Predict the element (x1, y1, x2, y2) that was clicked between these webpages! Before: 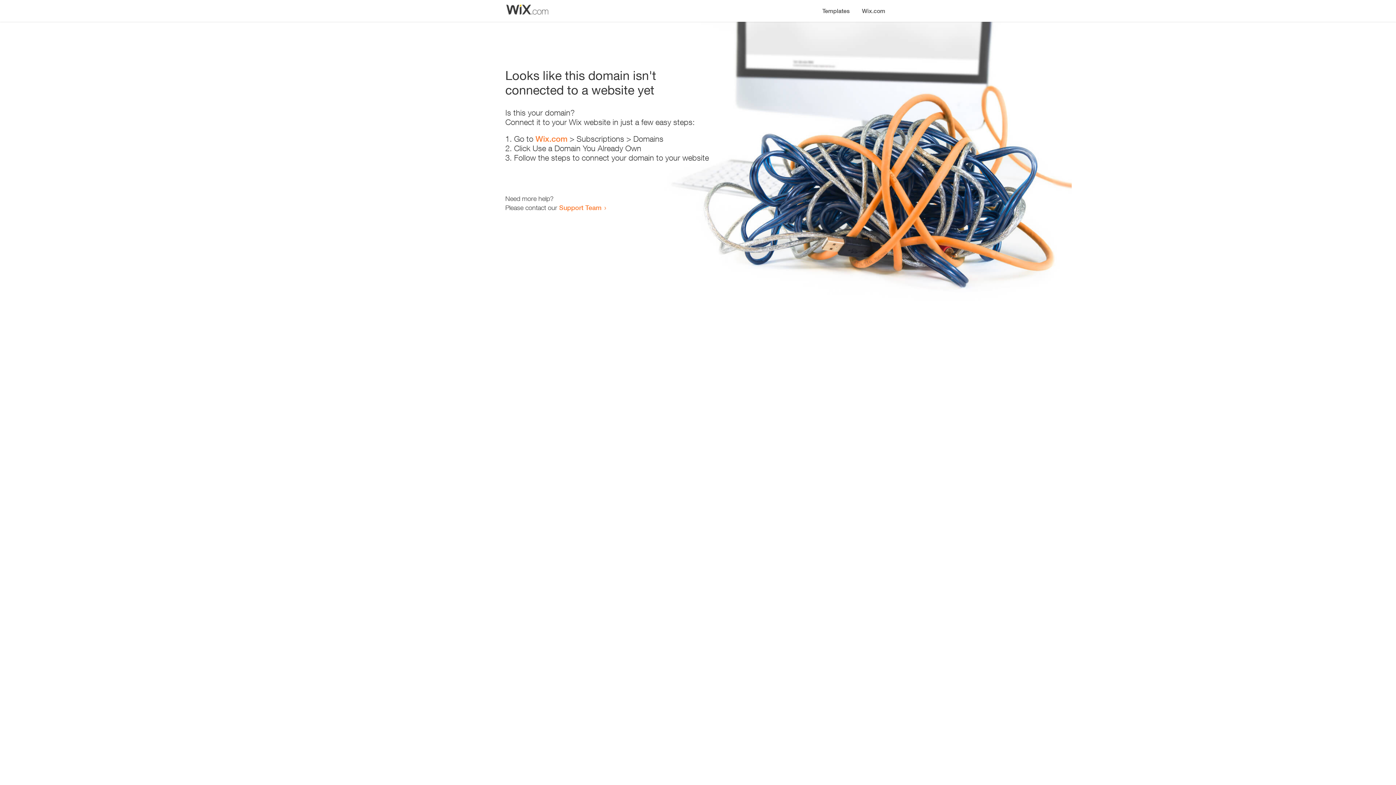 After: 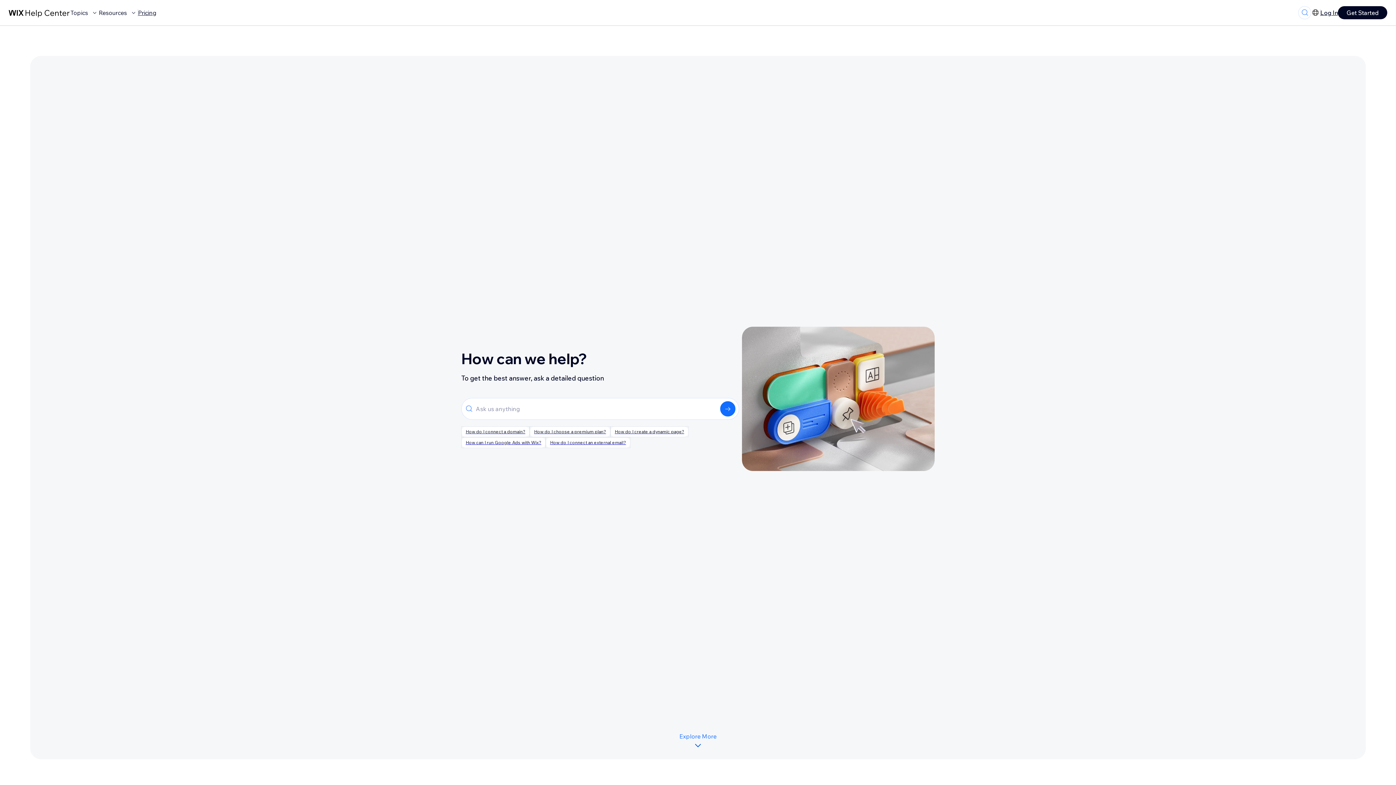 Action: label: Support Team bbox: (559, 203, 601, 211)